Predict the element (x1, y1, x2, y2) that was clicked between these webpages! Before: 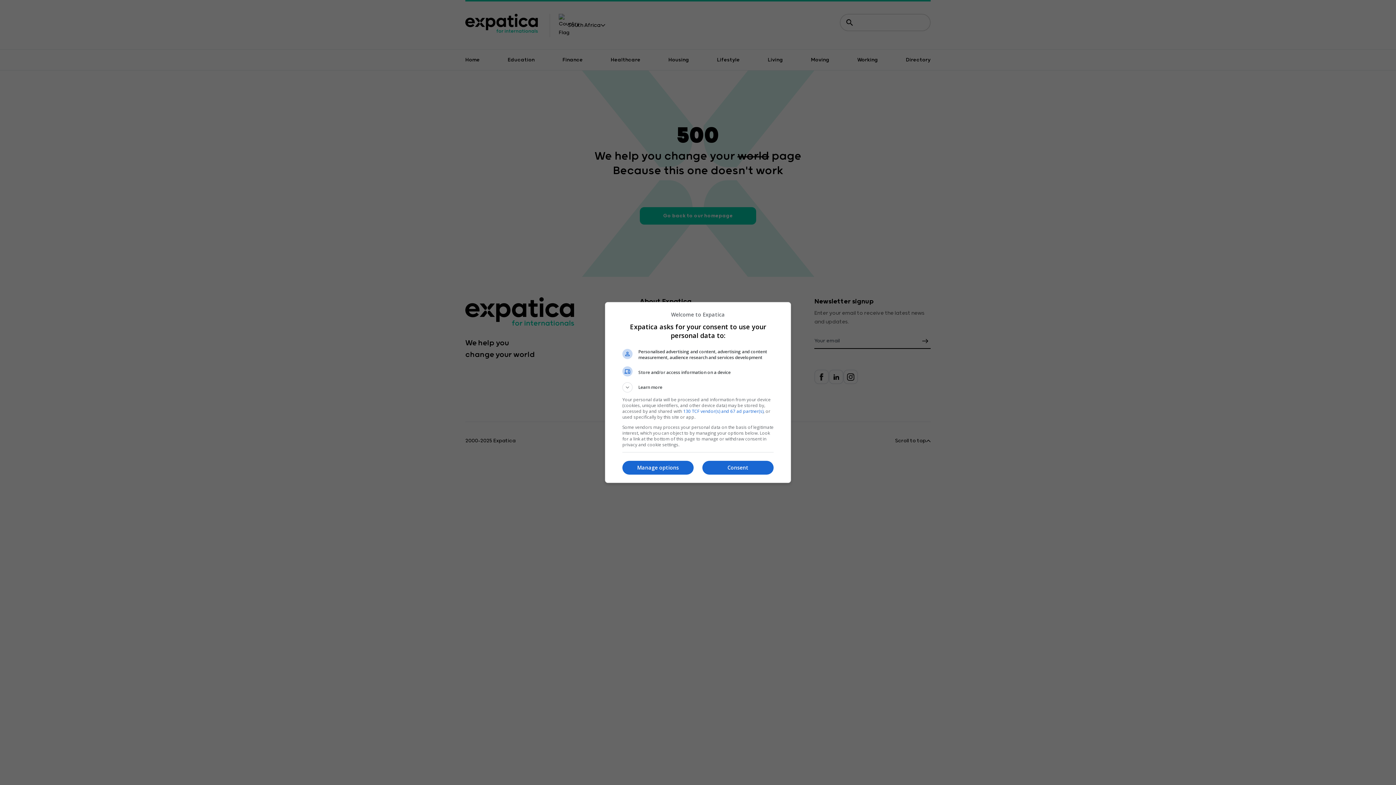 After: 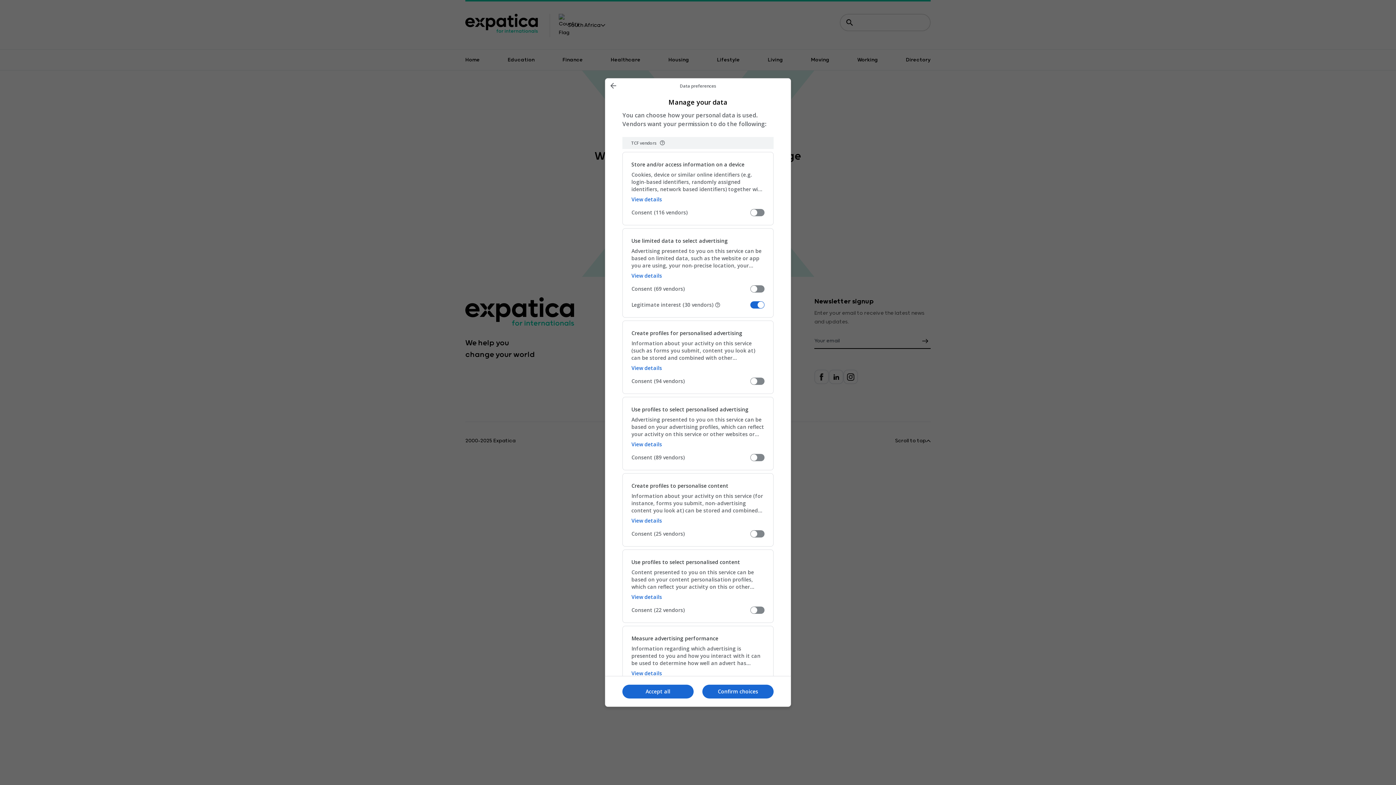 Action: label: Manage options bbox: (622, 460, 693, 474)